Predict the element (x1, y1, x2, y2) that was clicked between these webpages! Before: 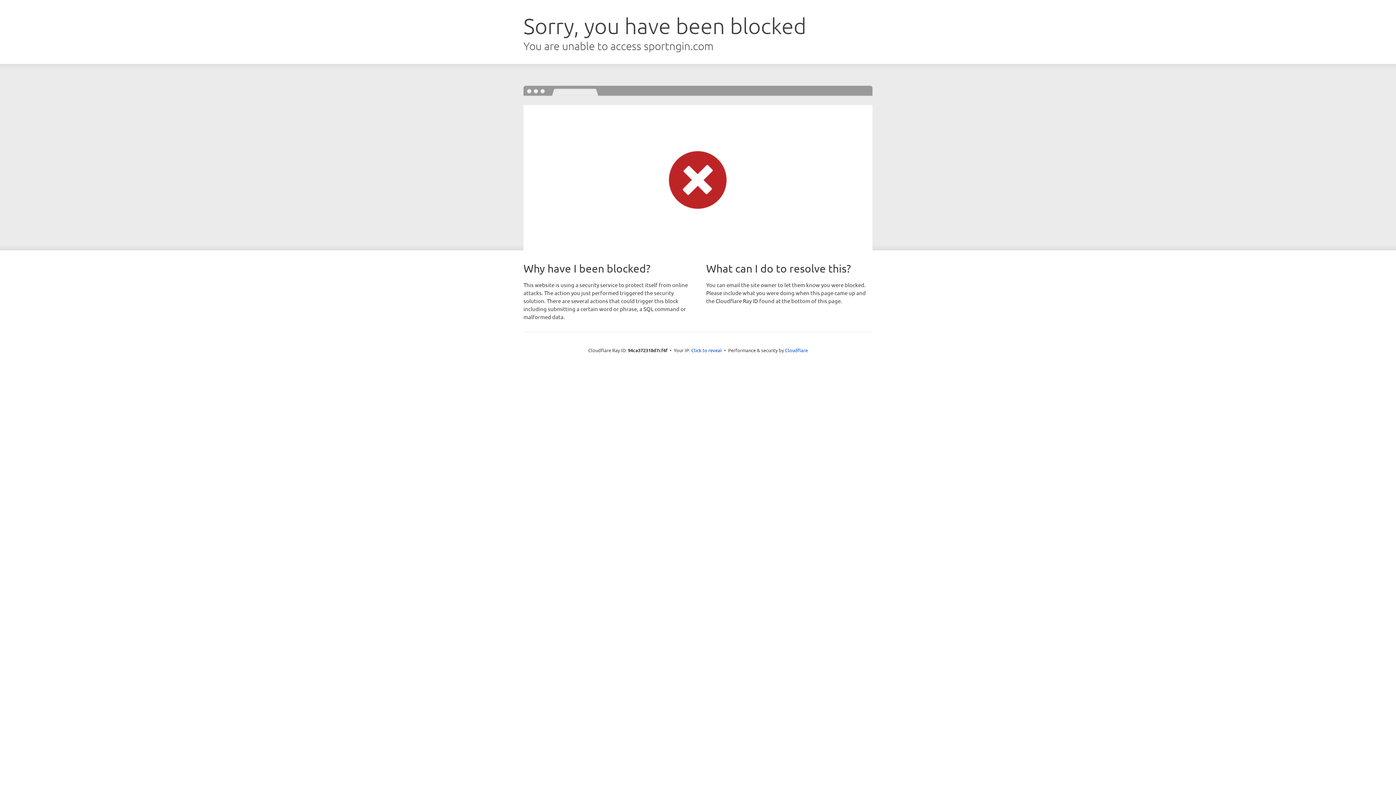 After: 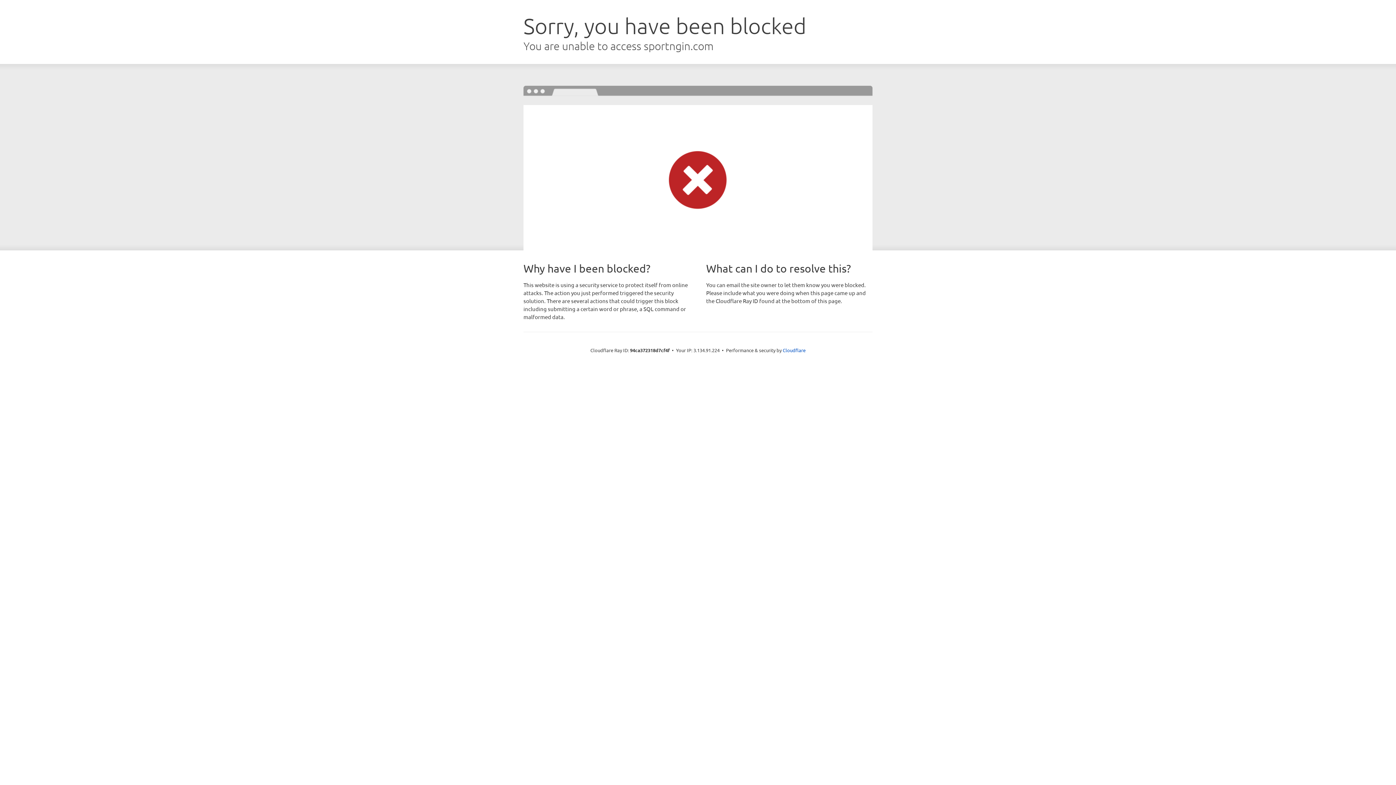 Action: label: Click to reveal bbox: (691, 346, 722, 353)